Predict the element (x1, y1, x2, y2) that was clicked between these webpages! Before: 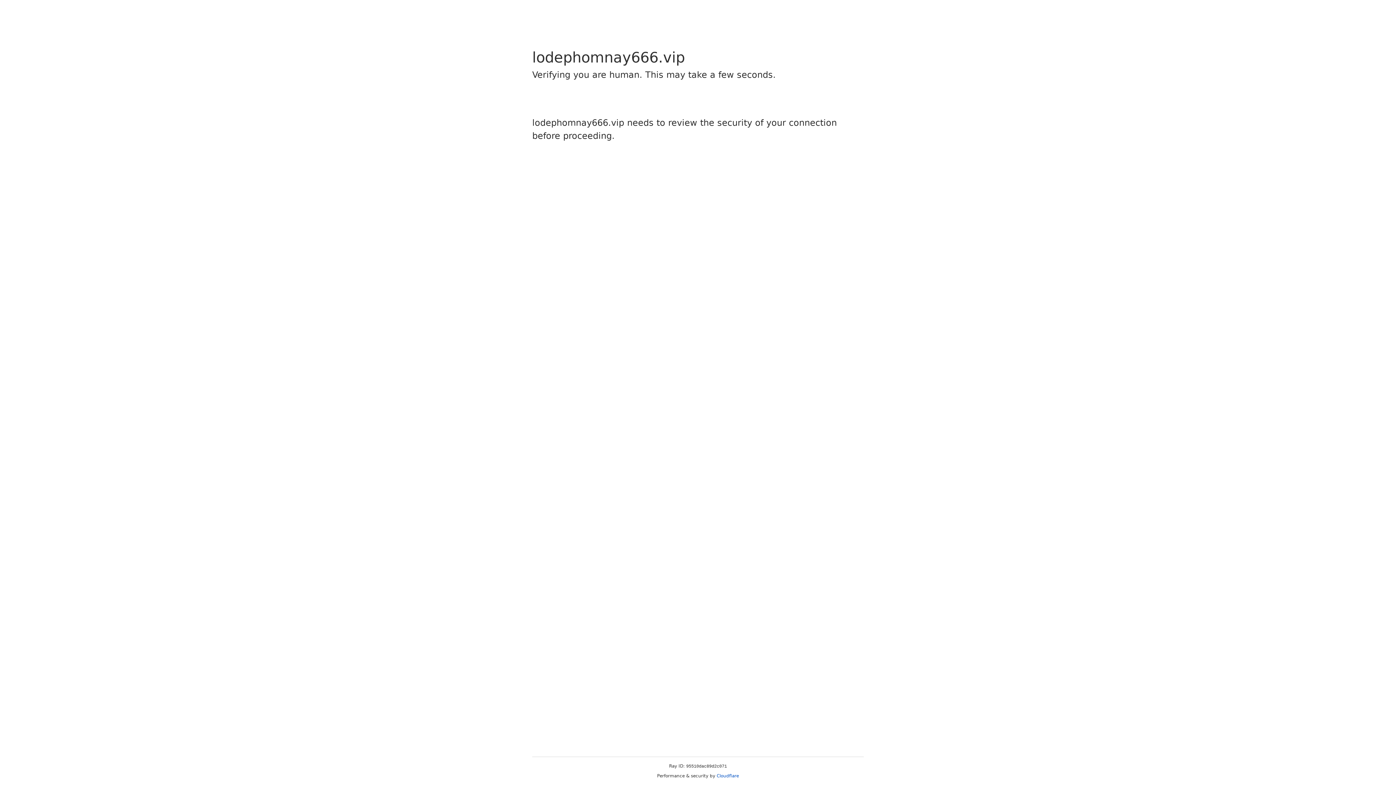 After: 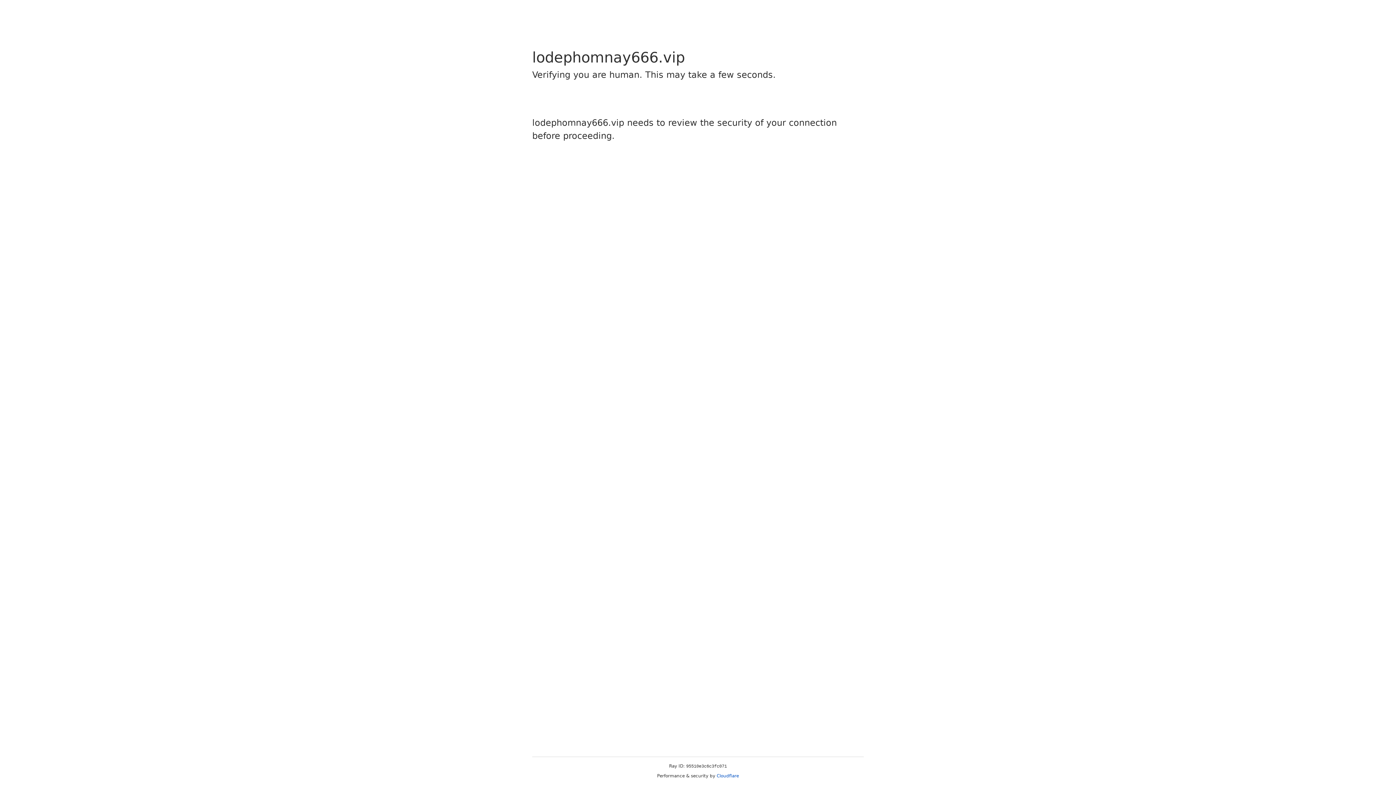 Action: label: Cloudflare bbox: (716, 773, 739, 778)